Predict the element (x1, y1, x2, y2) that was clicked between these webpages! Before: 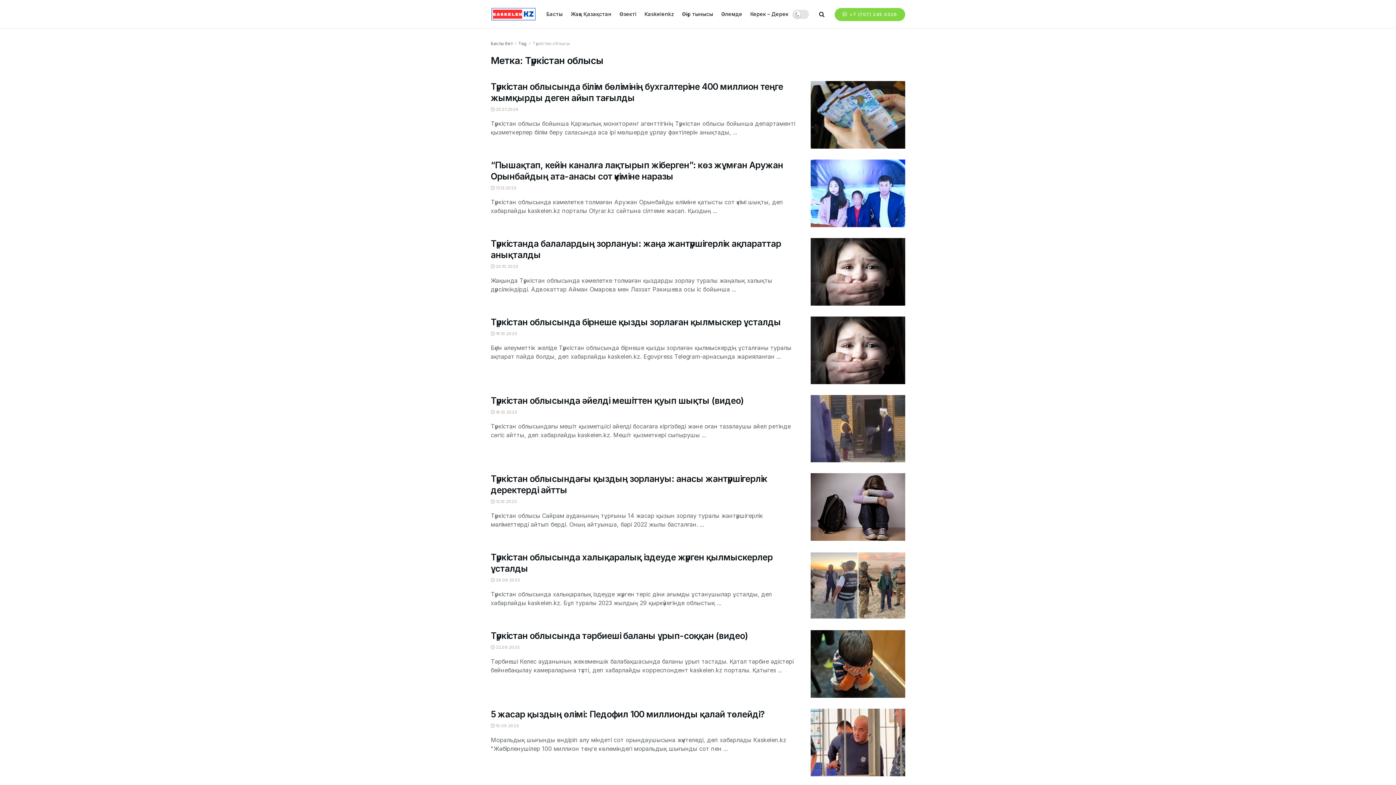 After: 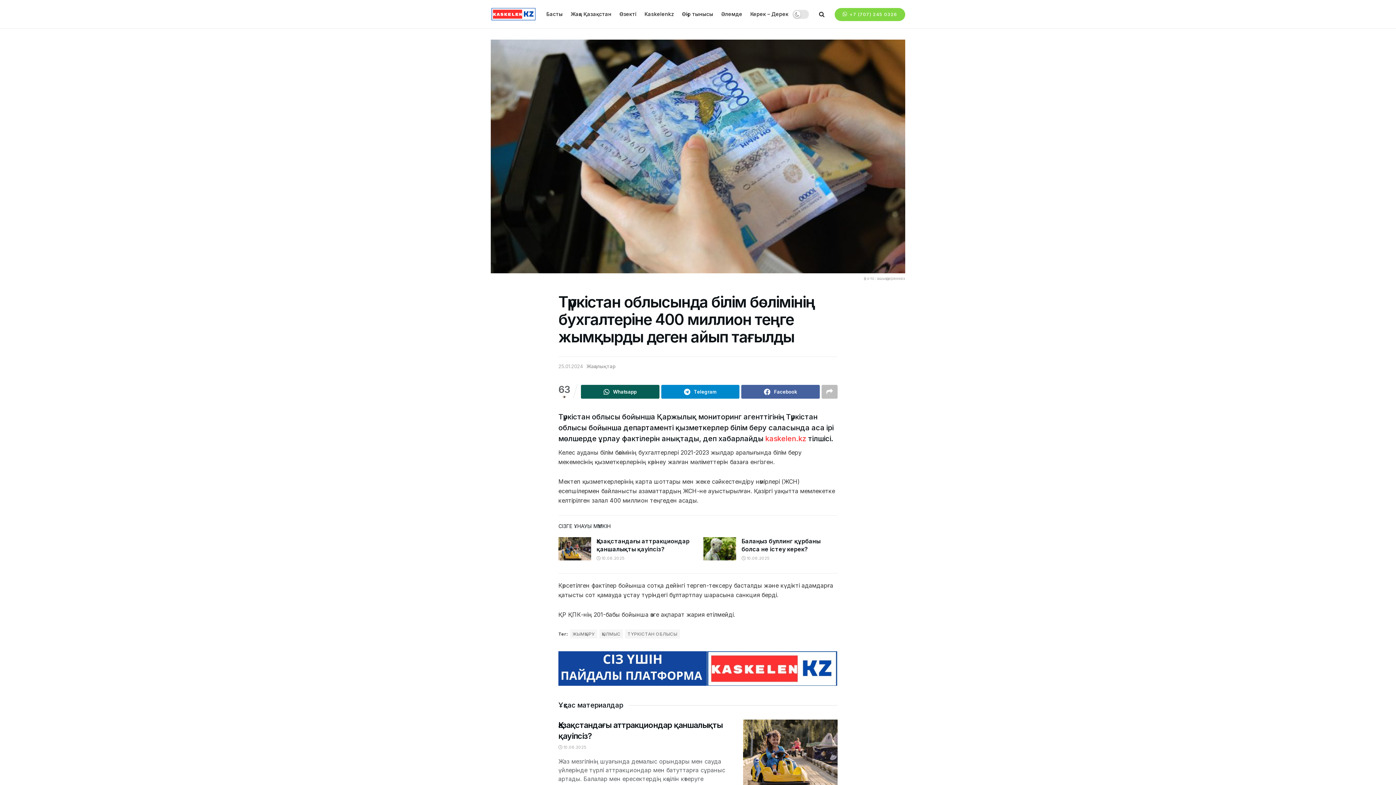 Action: label:  25.01.2024 bbox: (490, 106, 518, 112)